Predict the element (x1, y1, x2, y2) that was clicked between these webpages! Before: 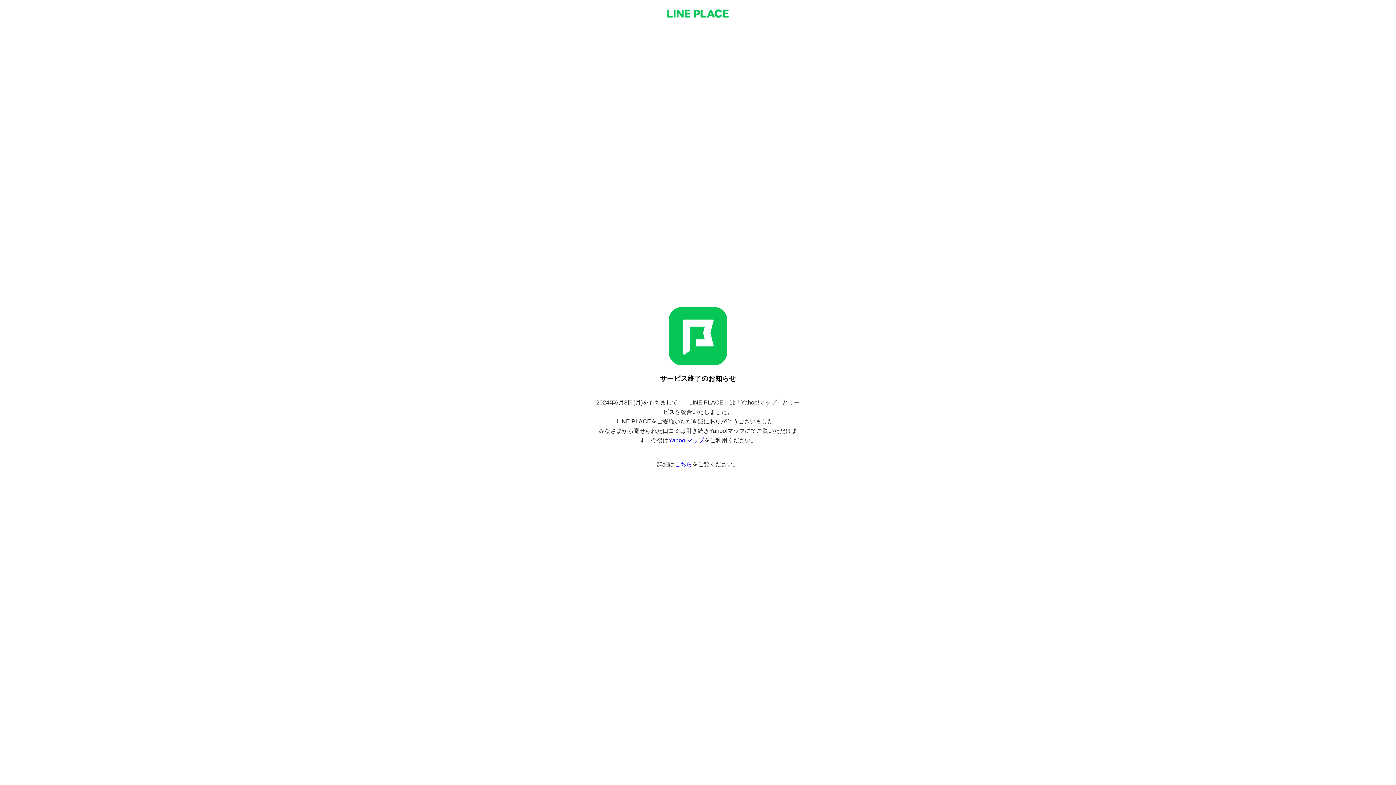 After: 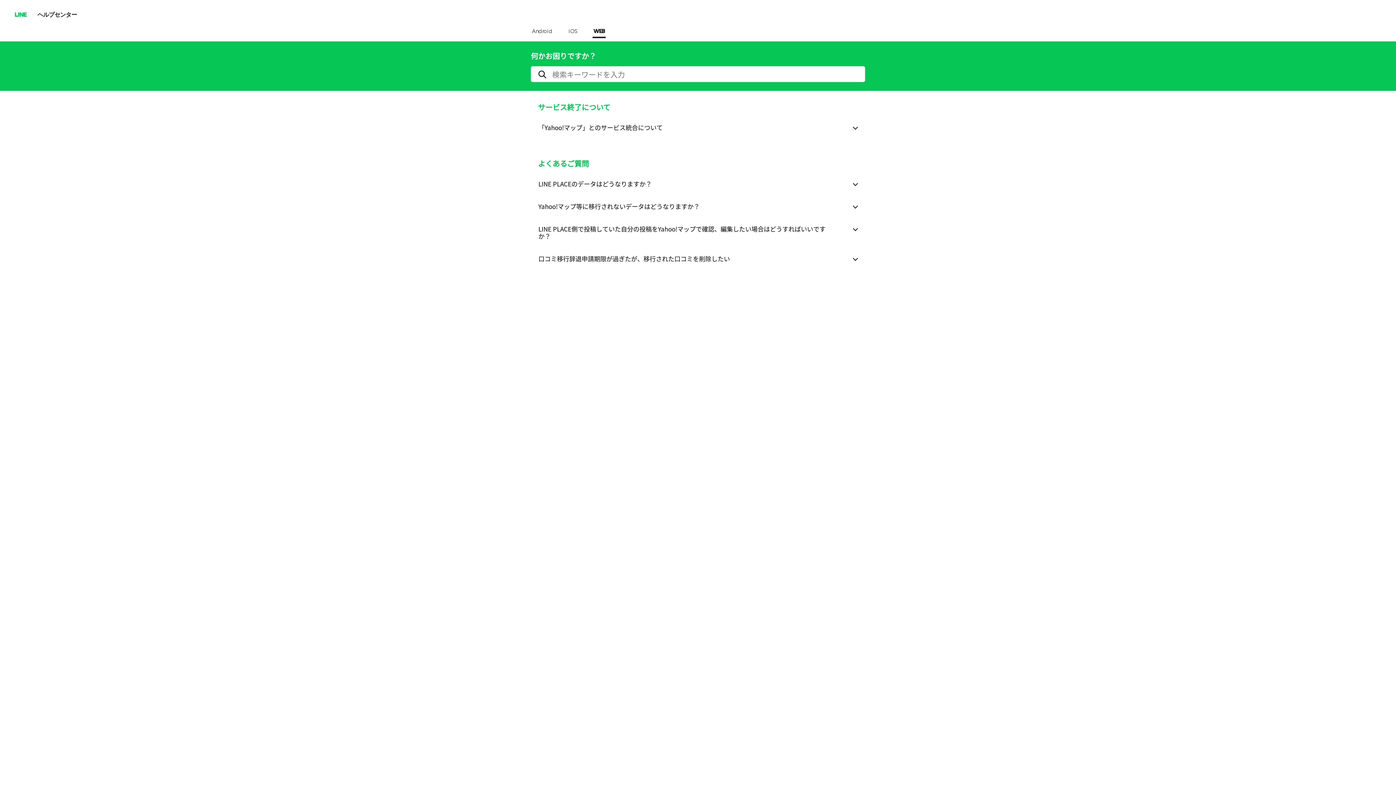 Action: label: こちら bbox: (674, 461, 692, 467)